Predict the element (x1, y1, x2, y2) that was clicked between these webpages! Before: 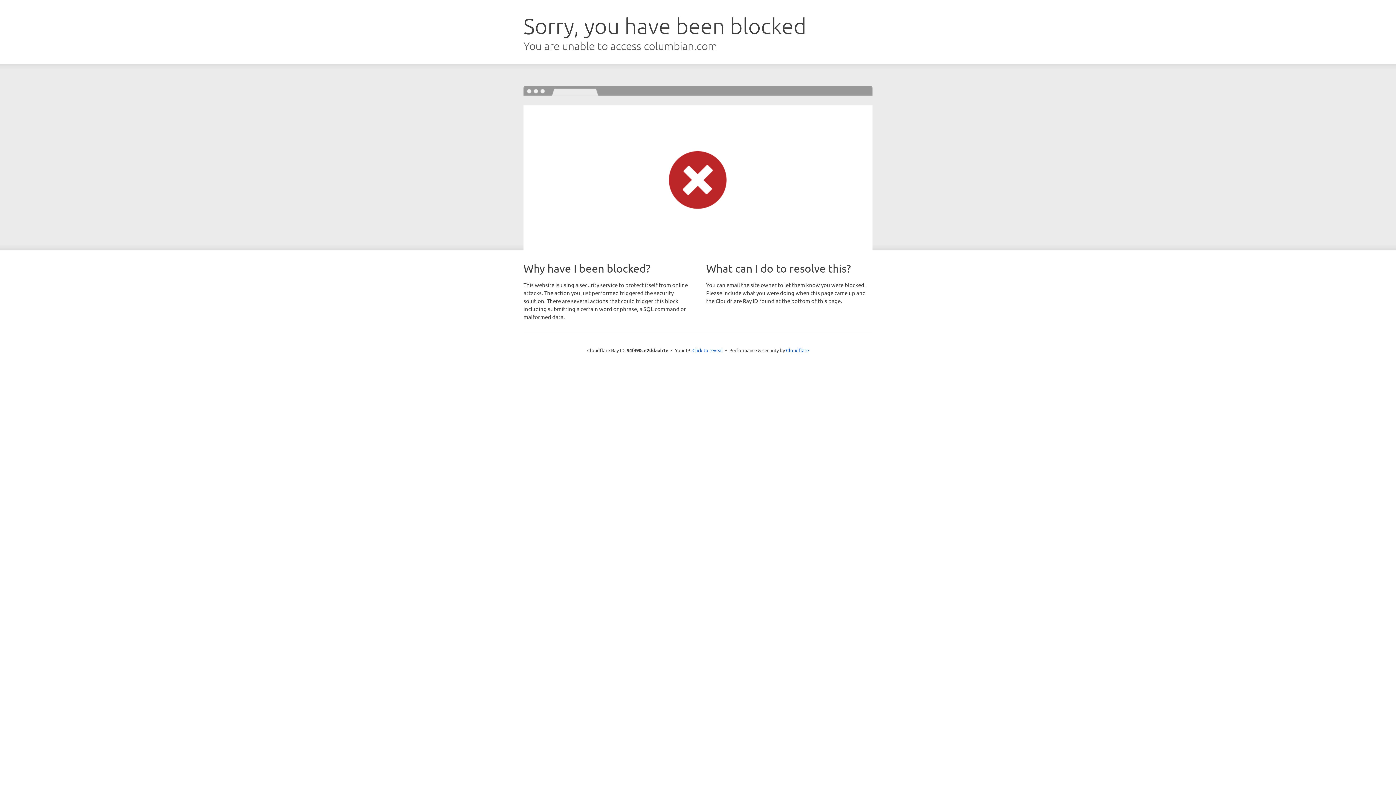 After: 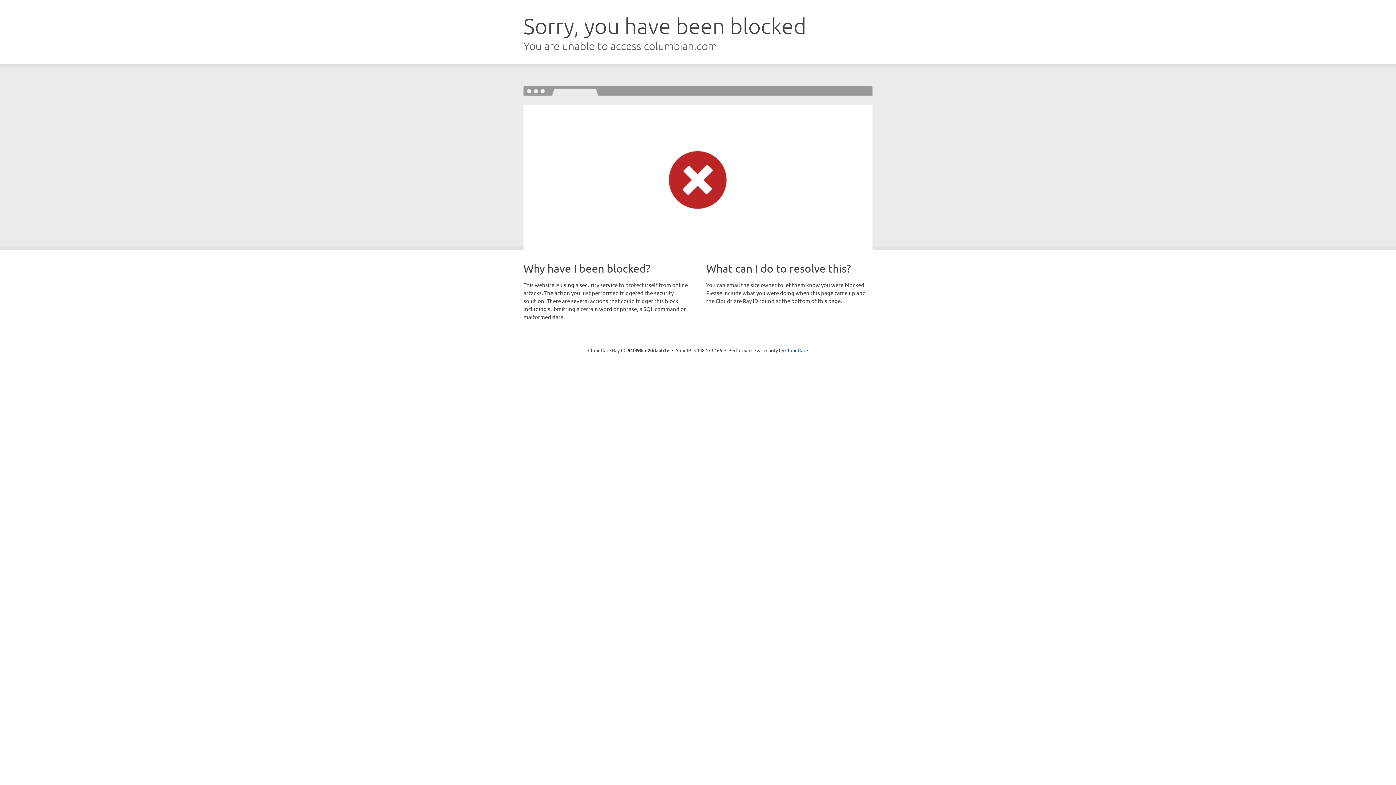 Action: label: Click to reveal bbox: (692, 346, 723, 353)